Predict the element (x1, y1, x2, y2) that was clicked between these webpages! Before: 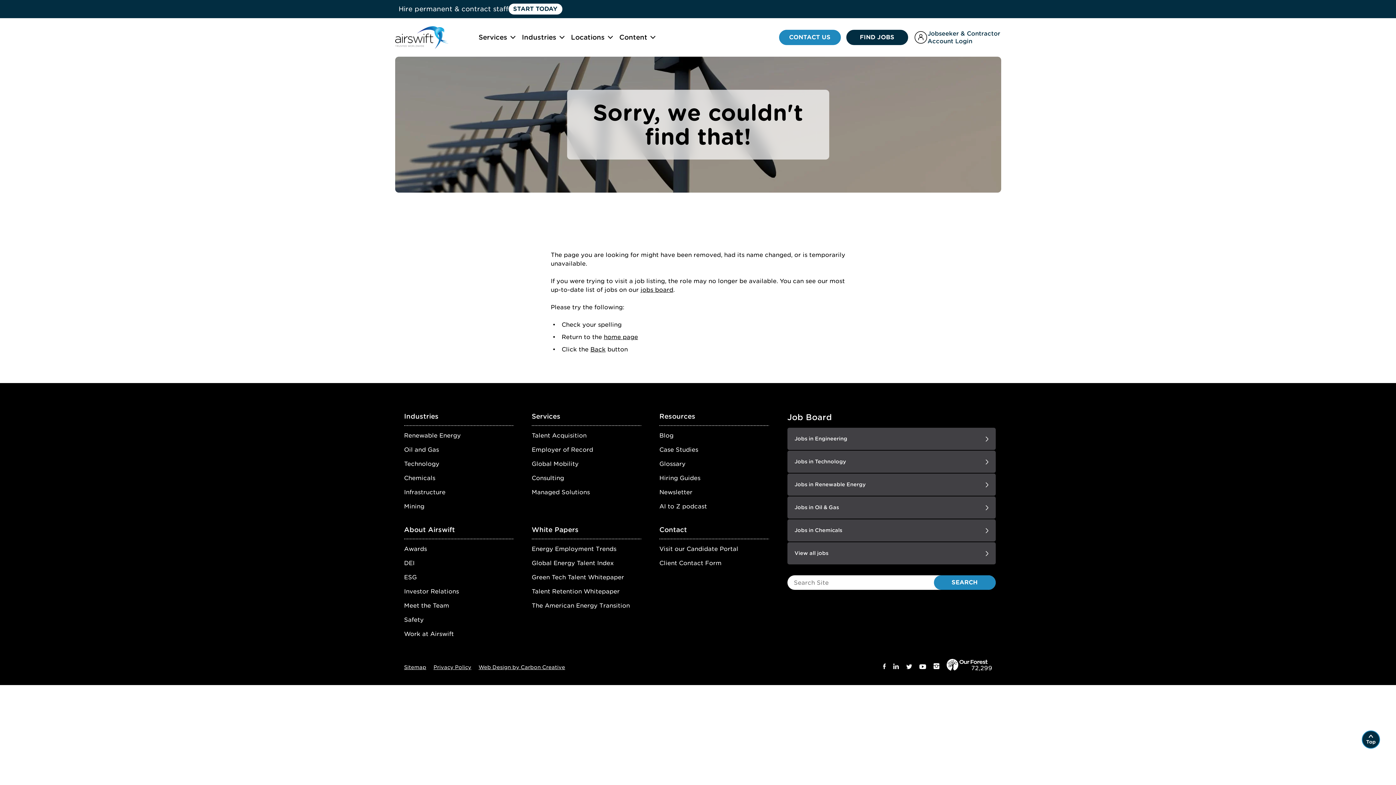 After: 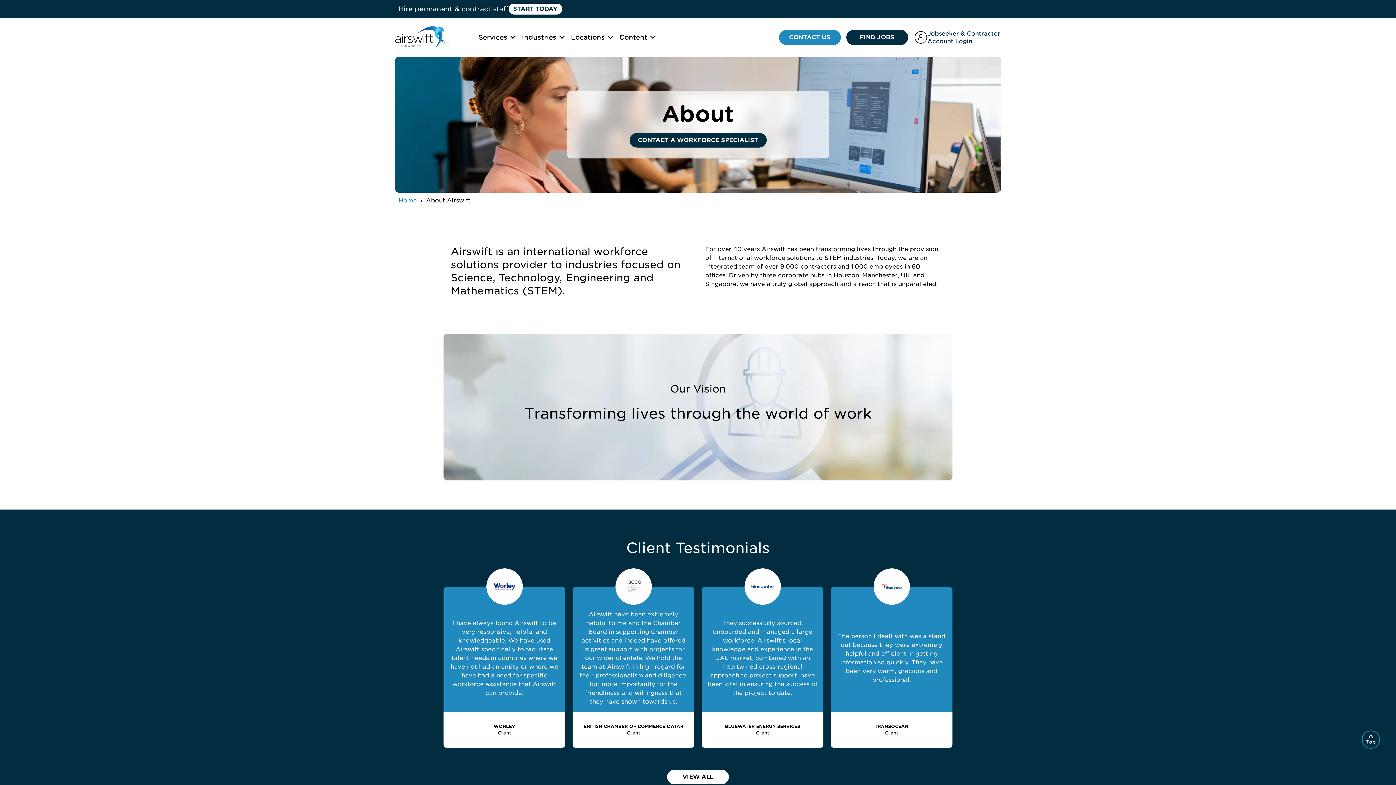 Action: bbox: (659, 412, 695, 420) label: Resources